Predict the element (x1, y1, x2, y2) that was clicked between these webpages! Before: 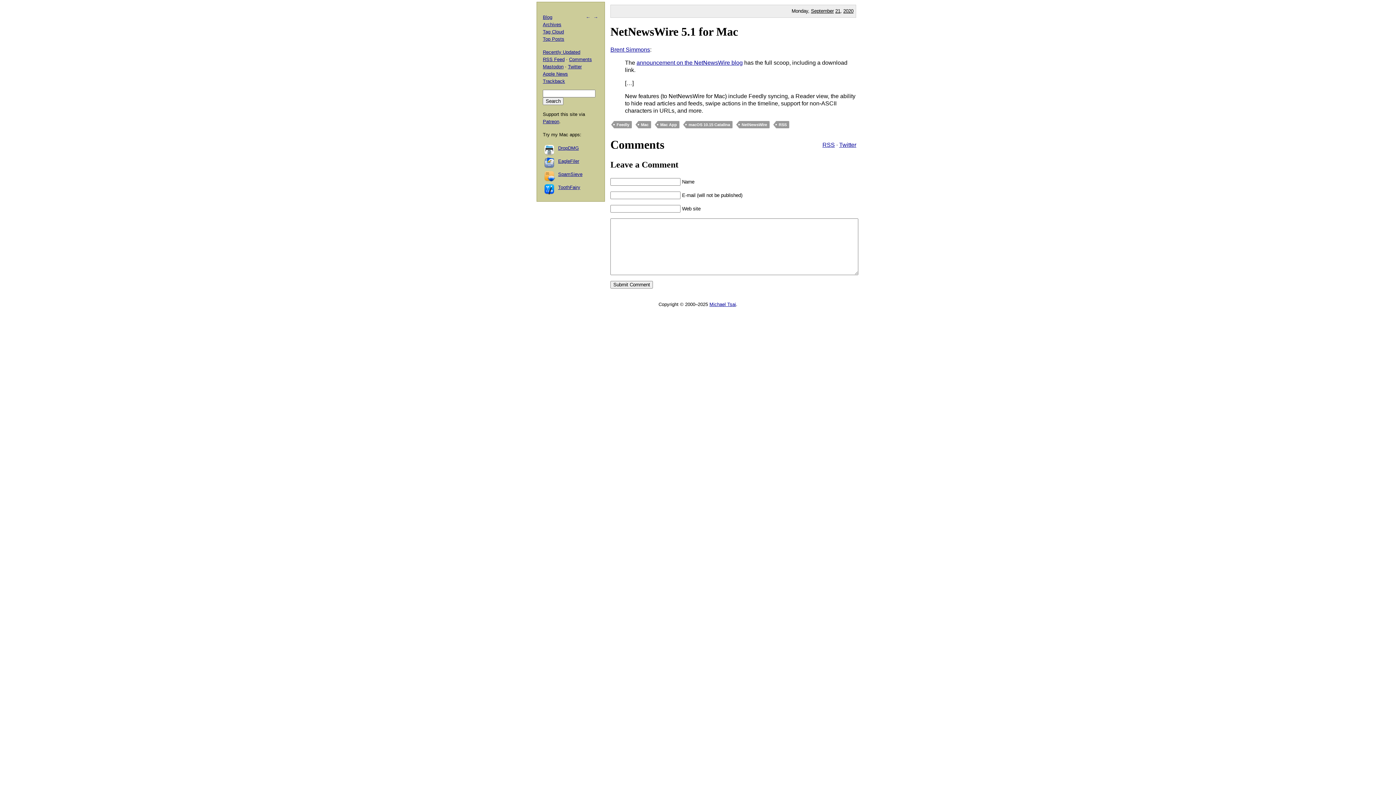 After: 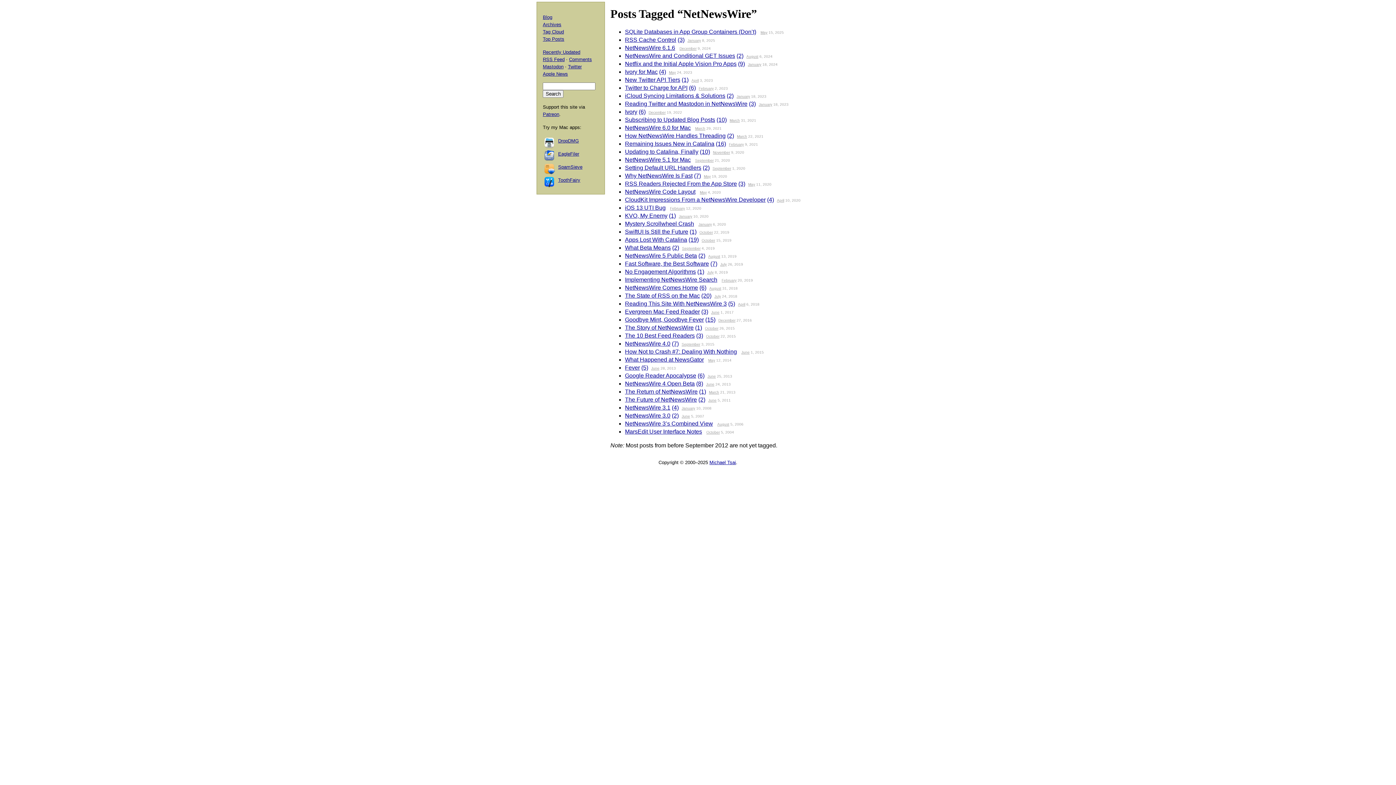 Action: label: NetNewsWire bbox: (739, 120, 769, 128)